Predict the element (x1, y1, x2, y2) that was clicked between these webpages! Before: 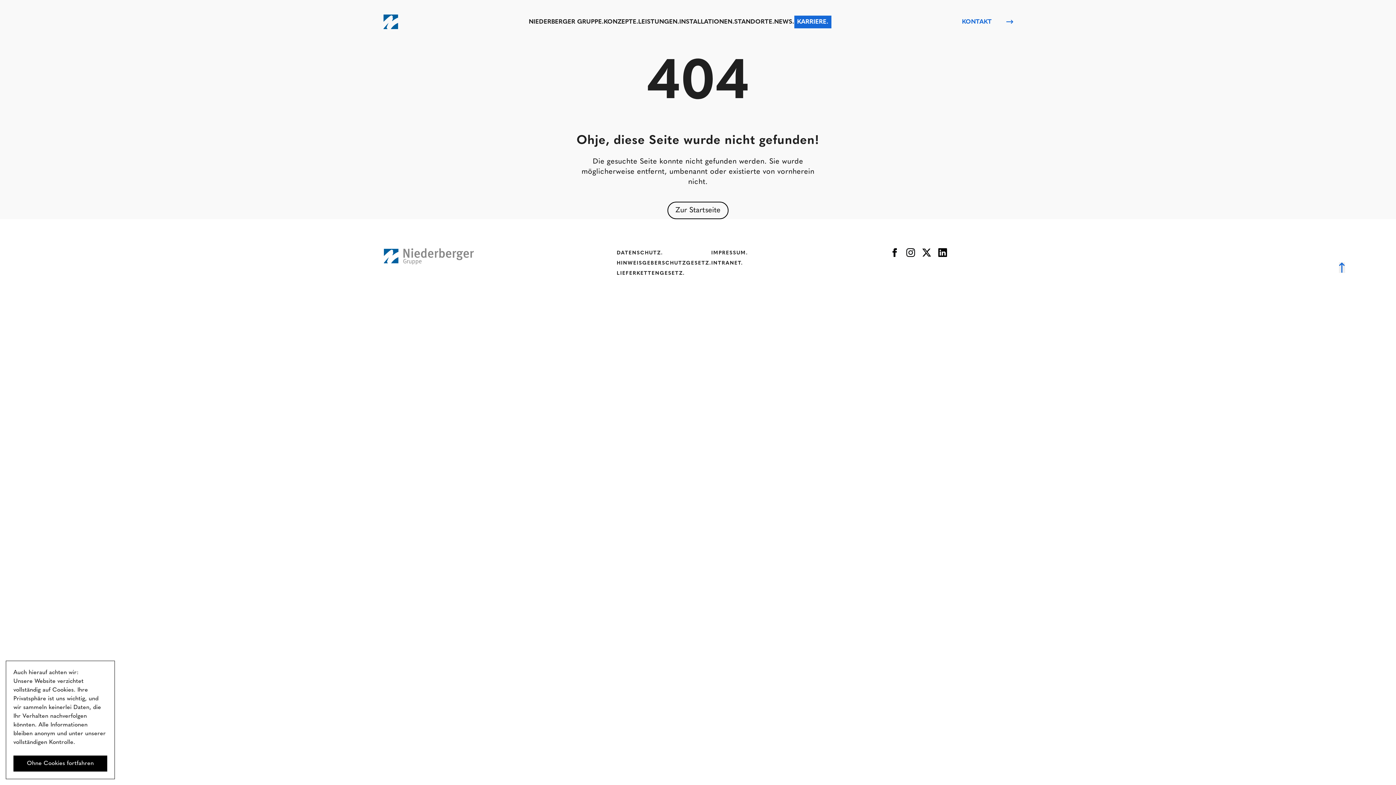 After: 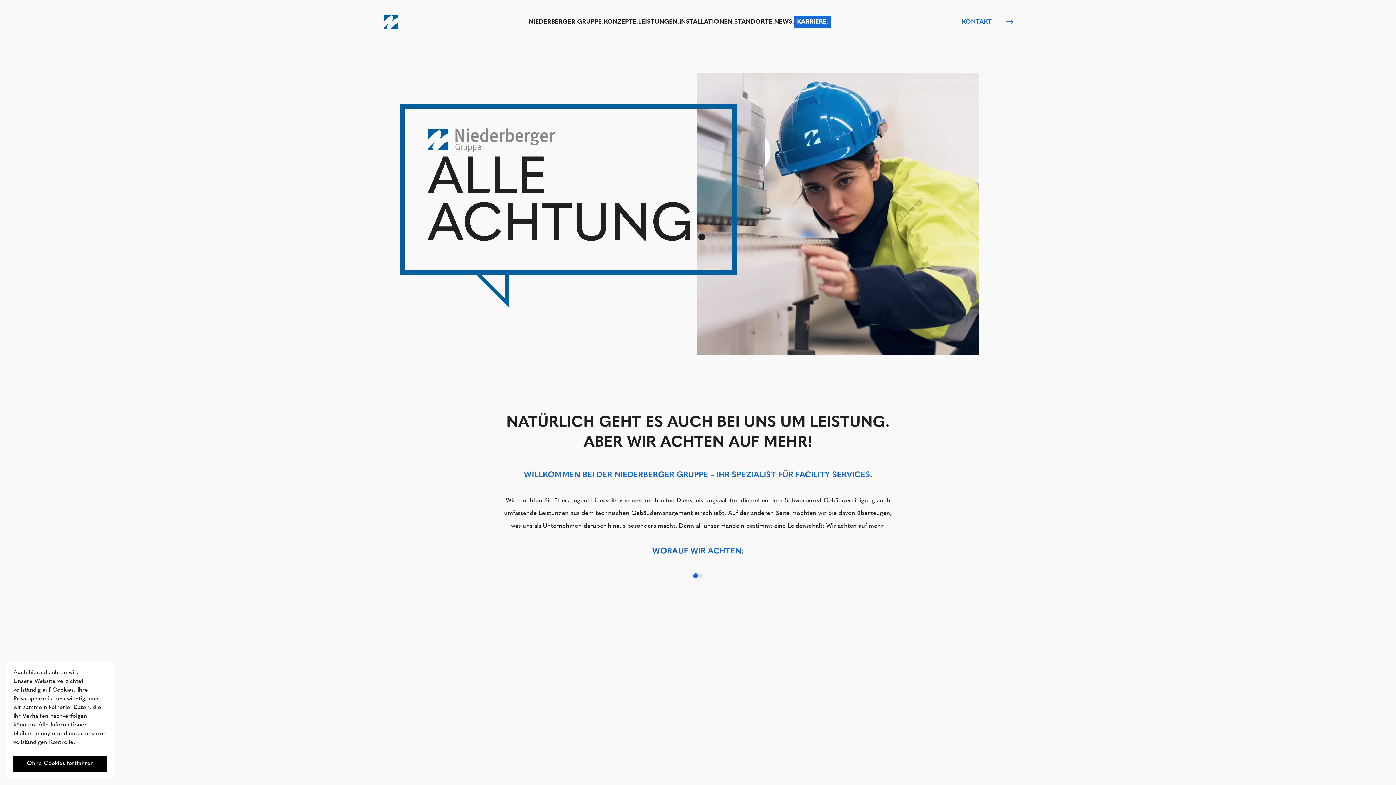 Action: bbox: (383, 248, 474, 278)